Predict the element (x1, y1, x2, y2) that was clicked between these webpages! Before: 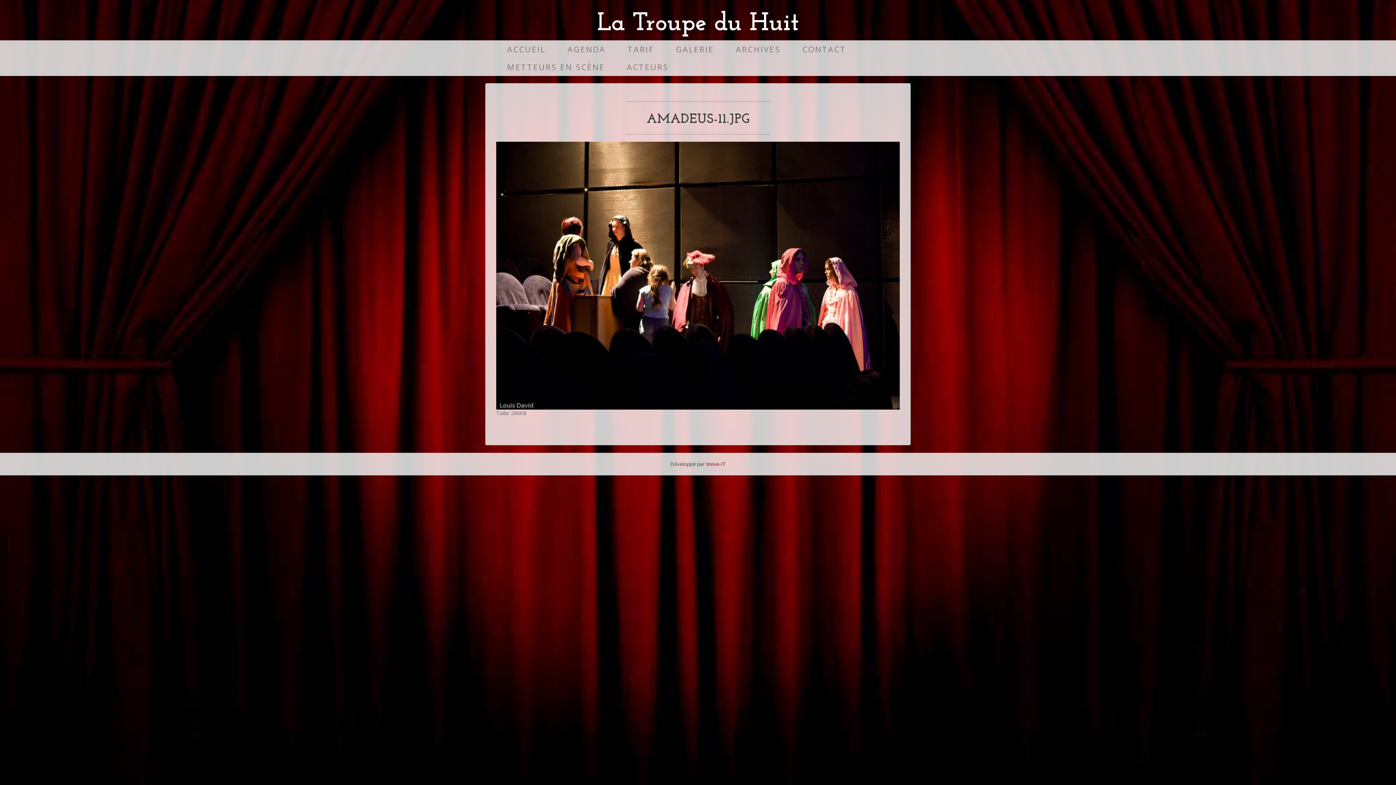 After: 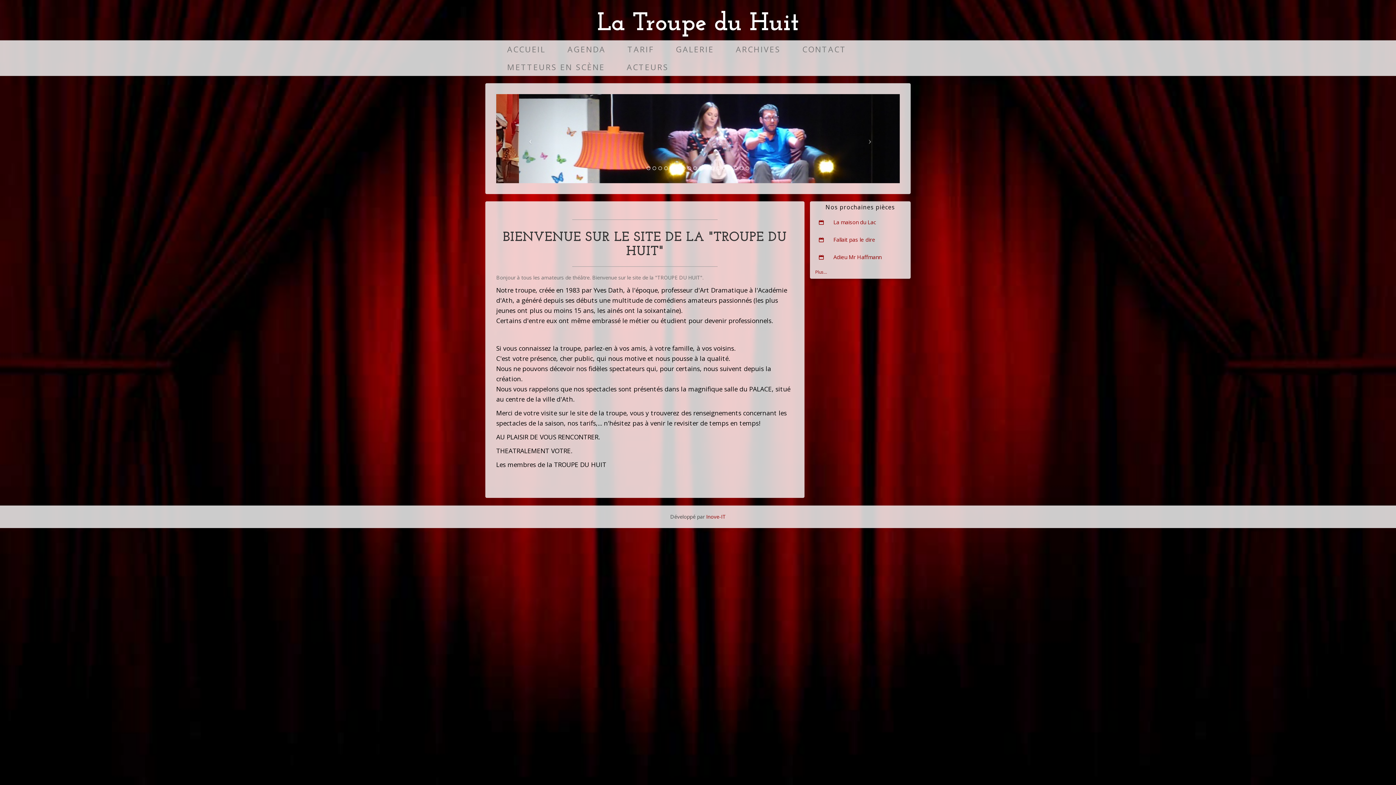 Action: bbox: (496, 40, 556, 58) label: ACCUEIL